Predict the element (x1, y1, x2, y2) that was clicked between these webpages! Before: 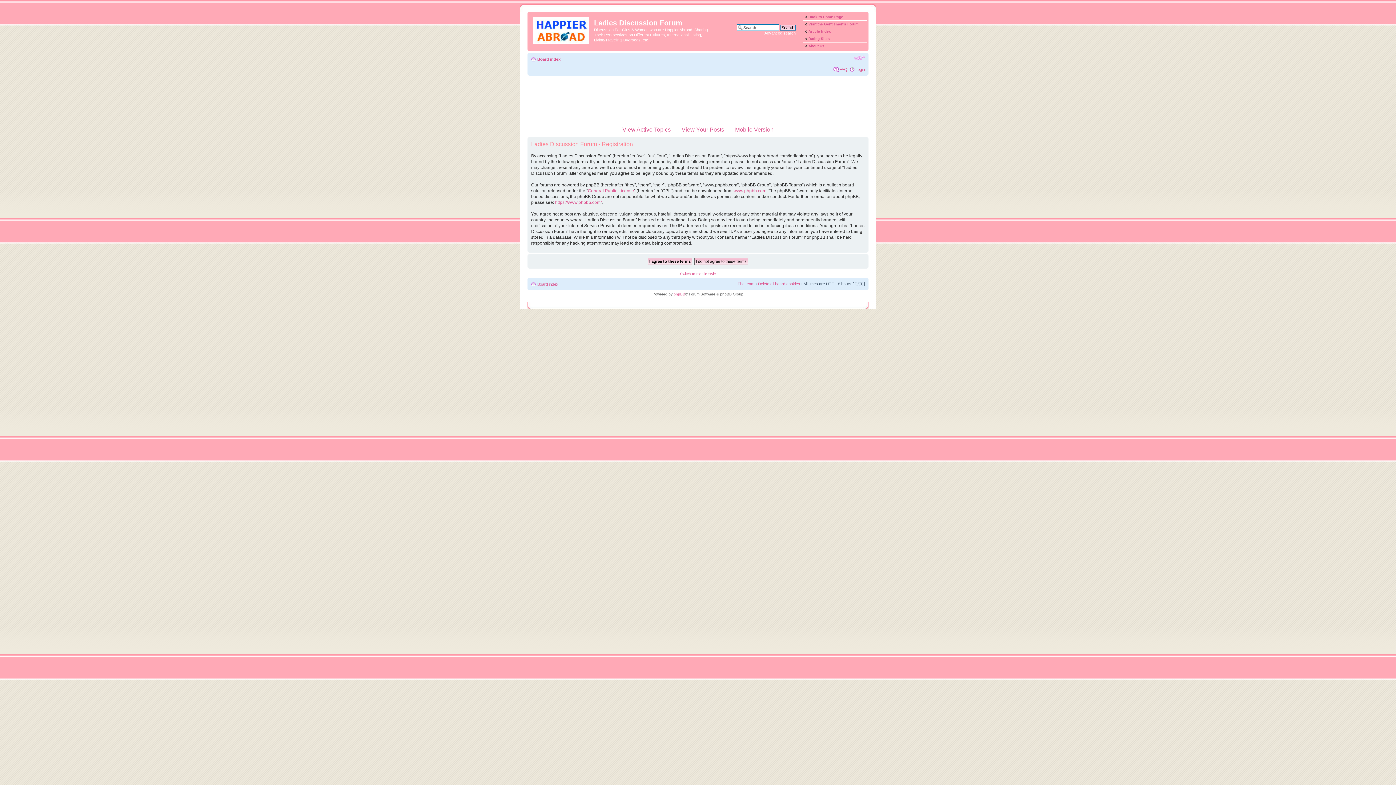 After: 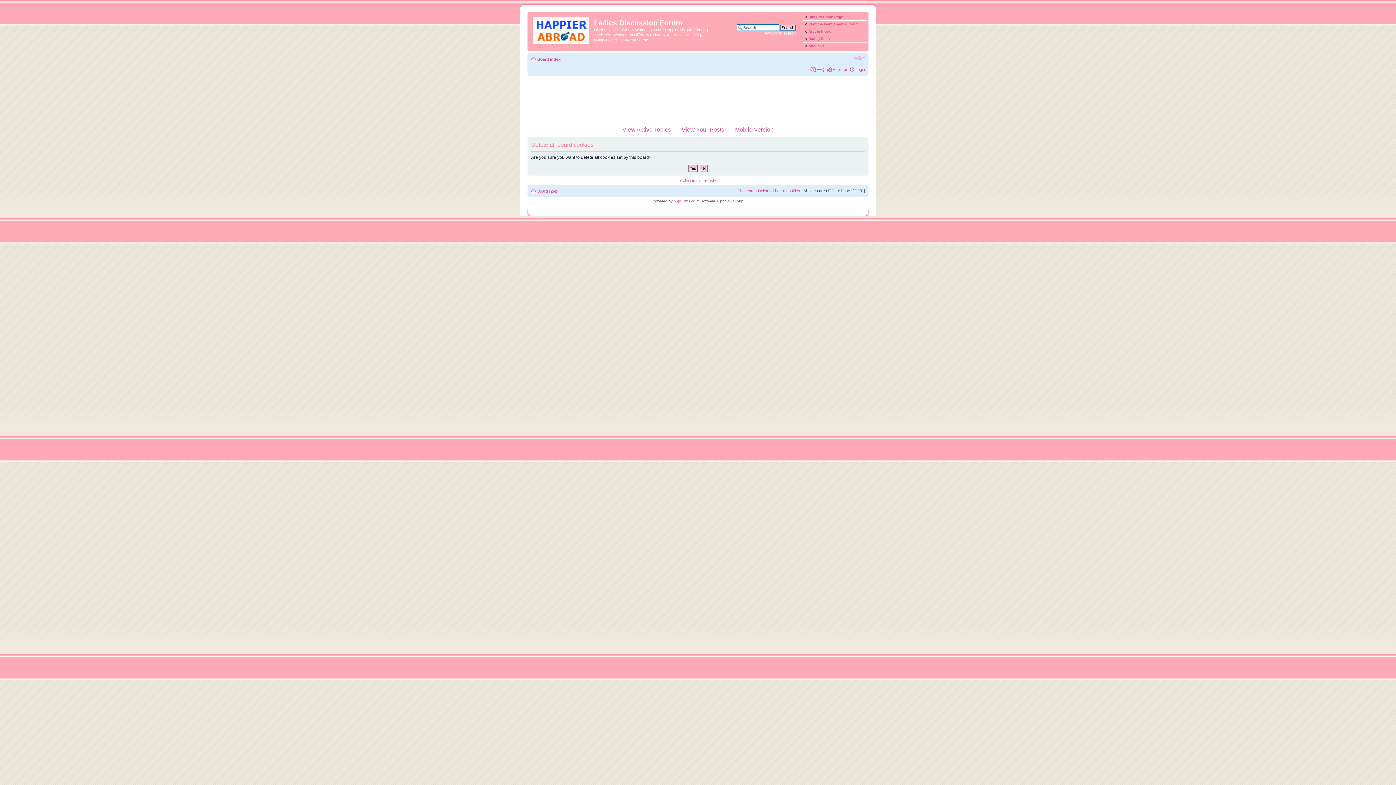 Action: bbox: (758, 281, 800, 286) label: Delete all board cookies